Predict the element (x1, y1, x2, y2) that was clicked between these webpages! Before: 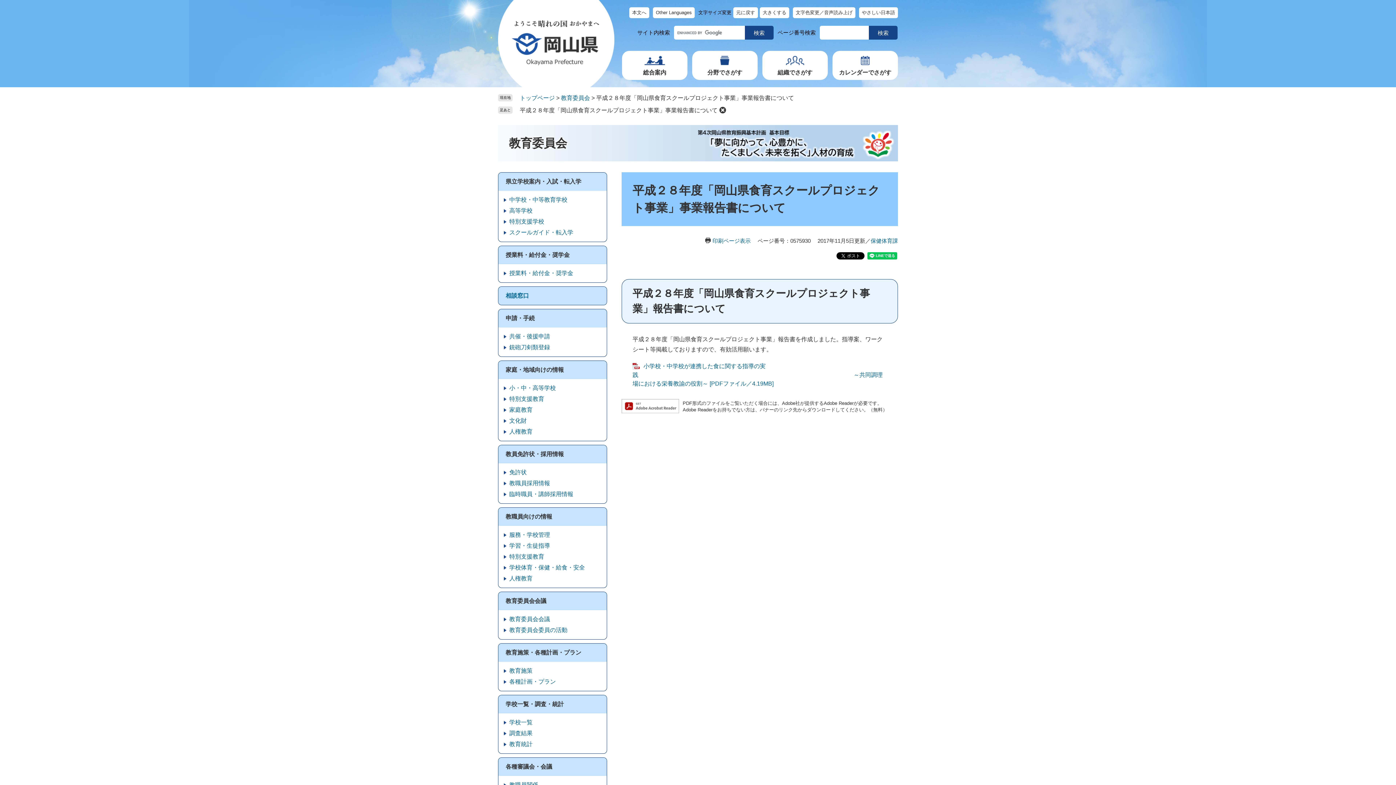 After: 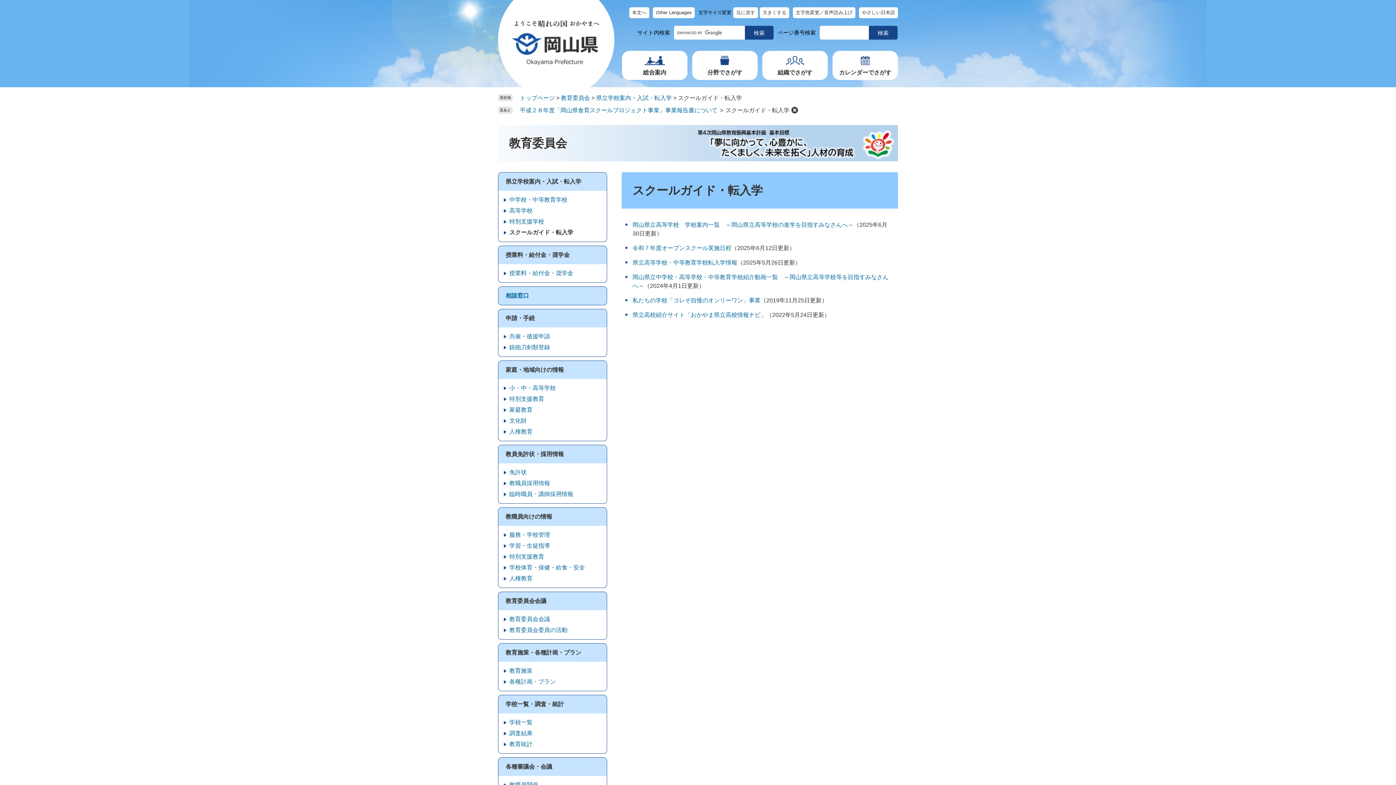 Action: label: スクールガイド・転入学 bbox: (509, 229, 573, 235)